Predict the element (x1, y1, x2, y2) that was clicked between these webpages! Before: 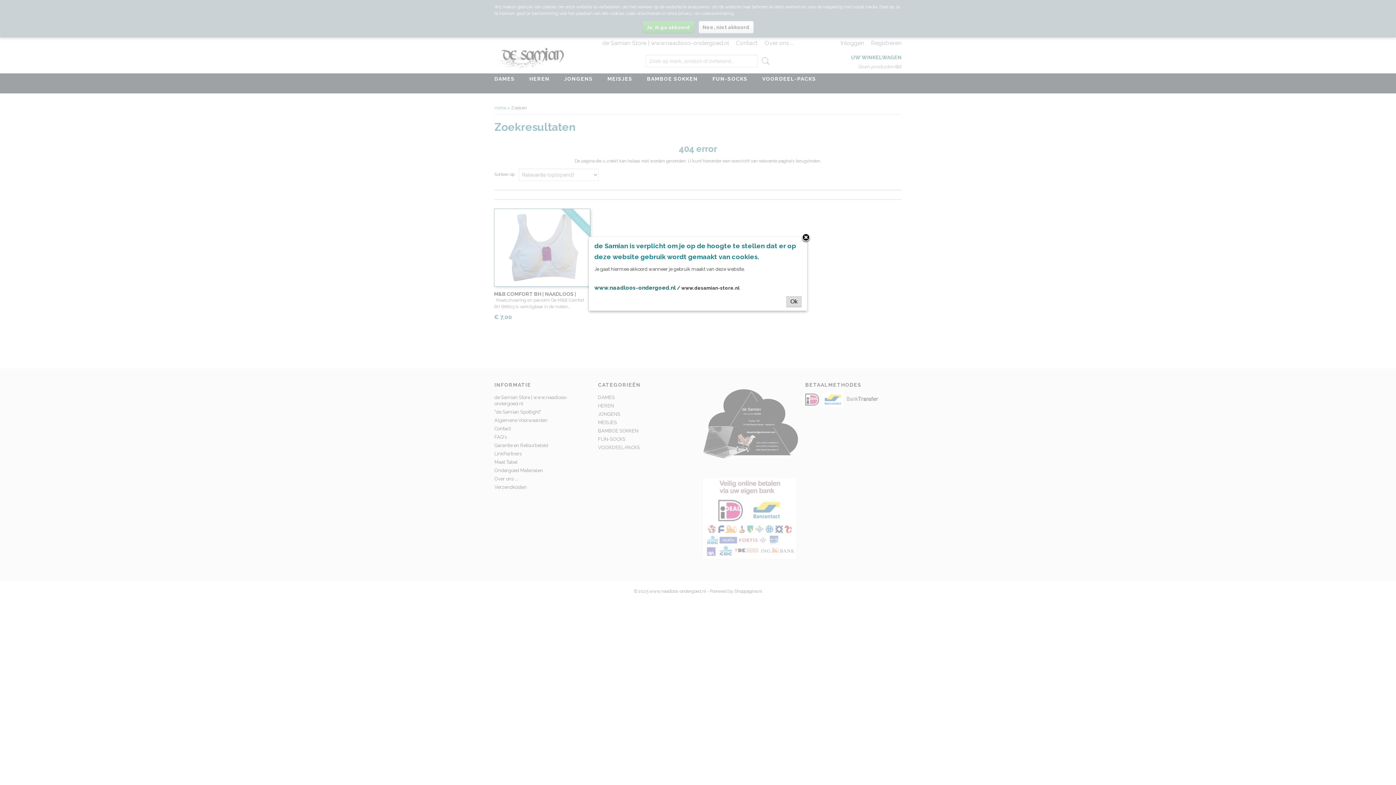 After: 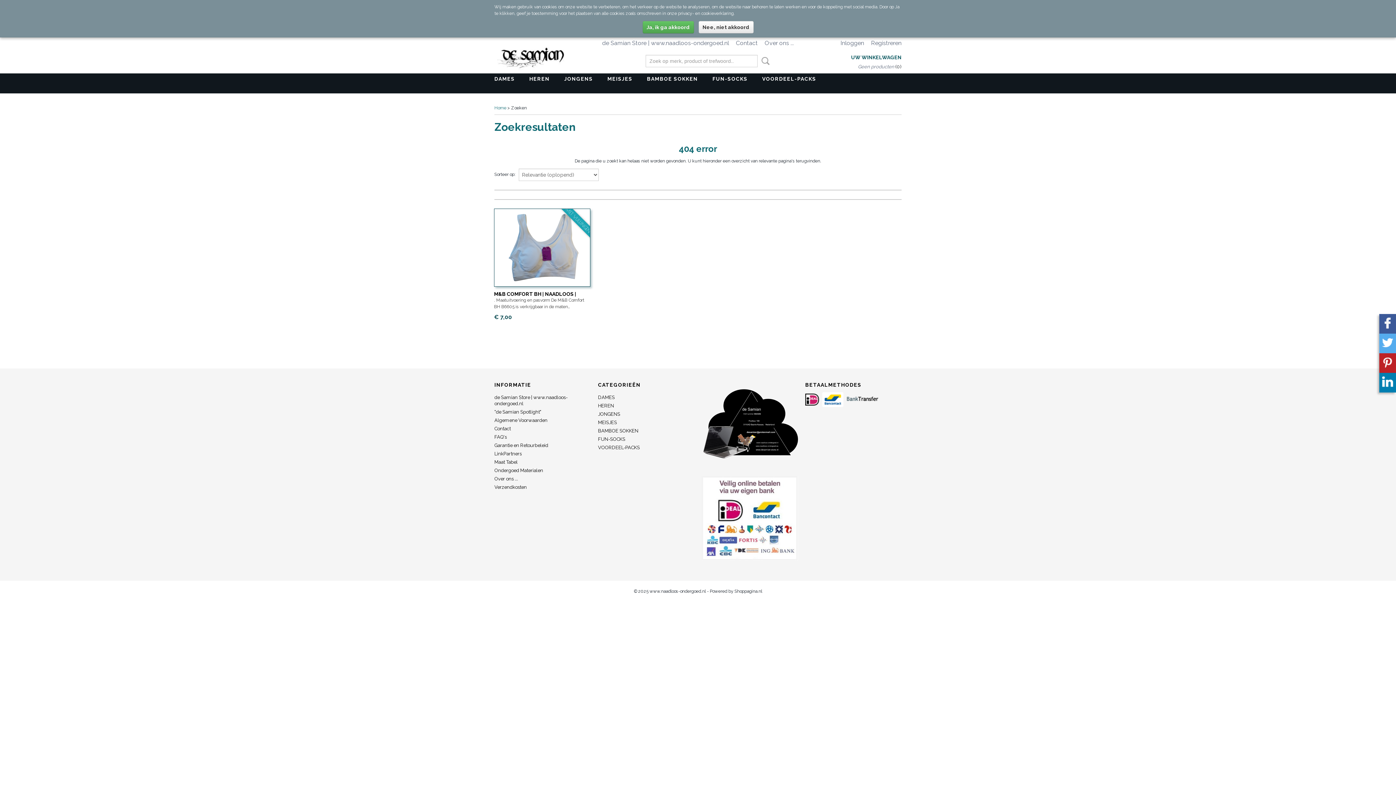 Action: bbox: (801, 233, 810, 242)